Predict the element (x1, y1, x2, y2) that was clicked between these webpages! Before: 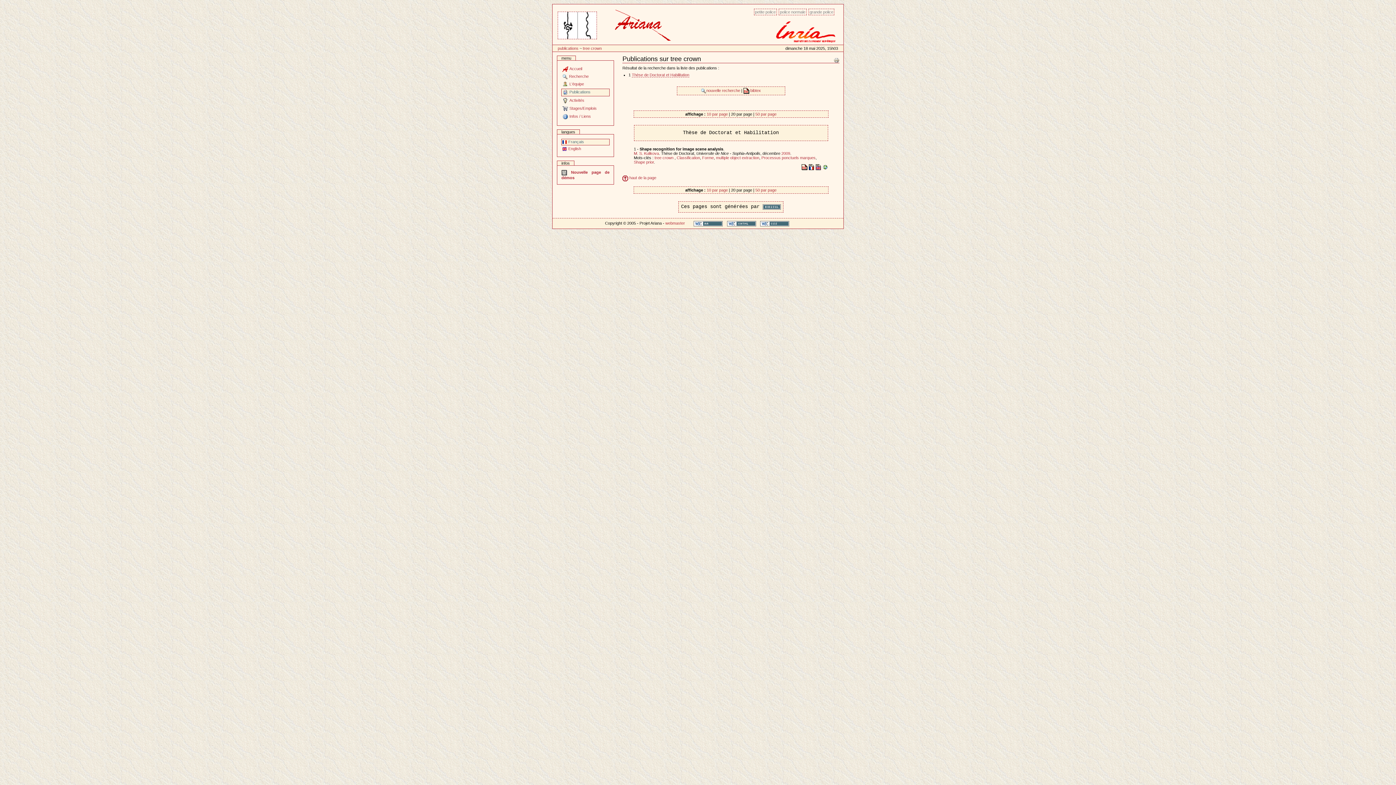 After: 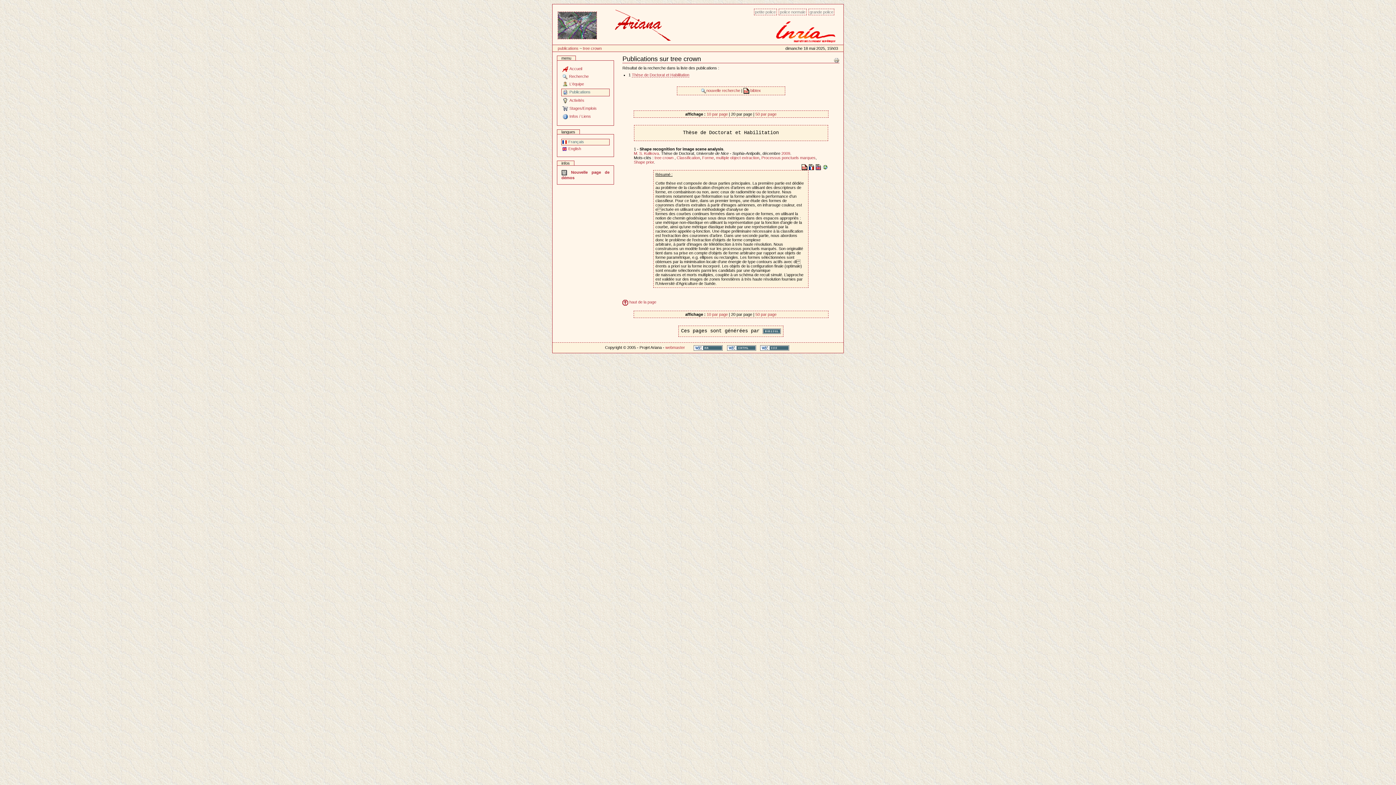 Action: bbox: (808, 164, 814, 168)